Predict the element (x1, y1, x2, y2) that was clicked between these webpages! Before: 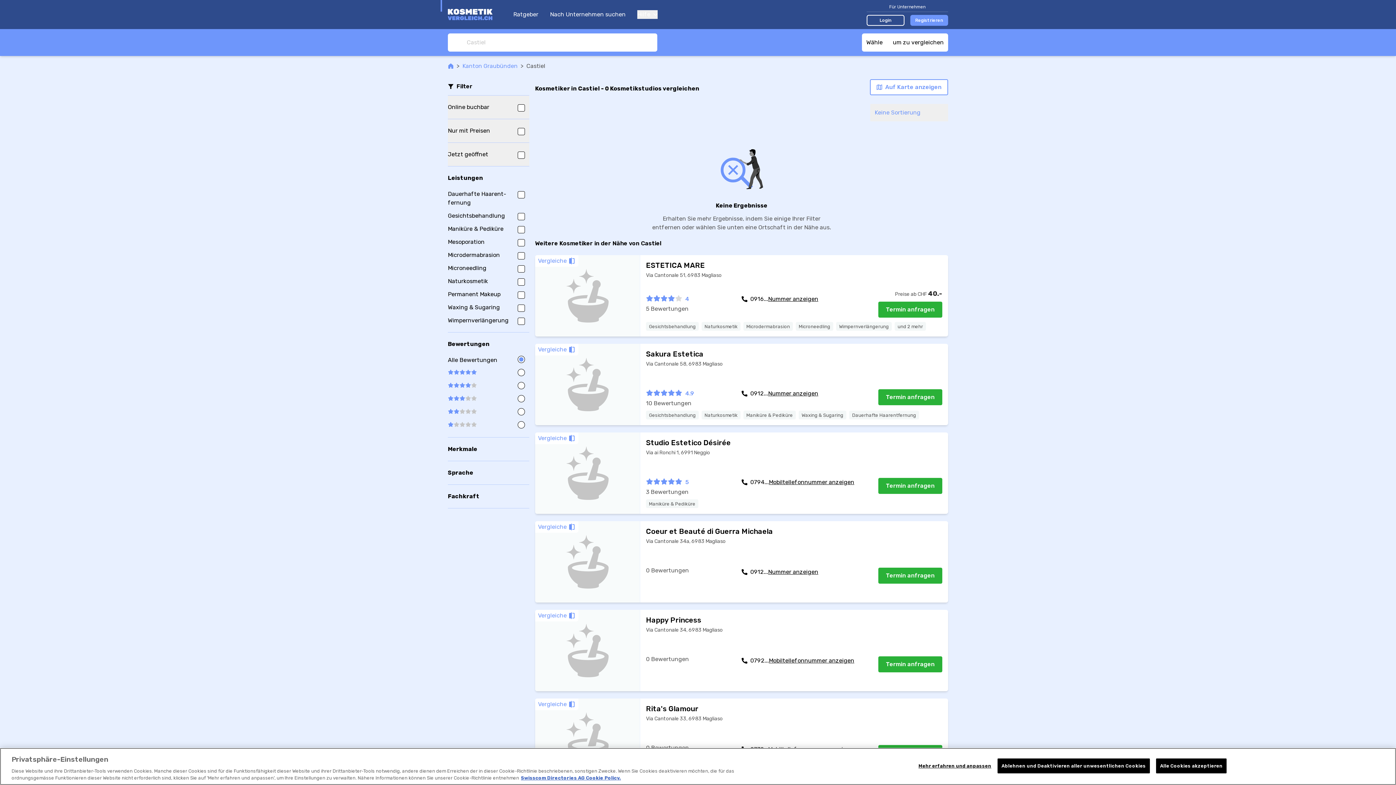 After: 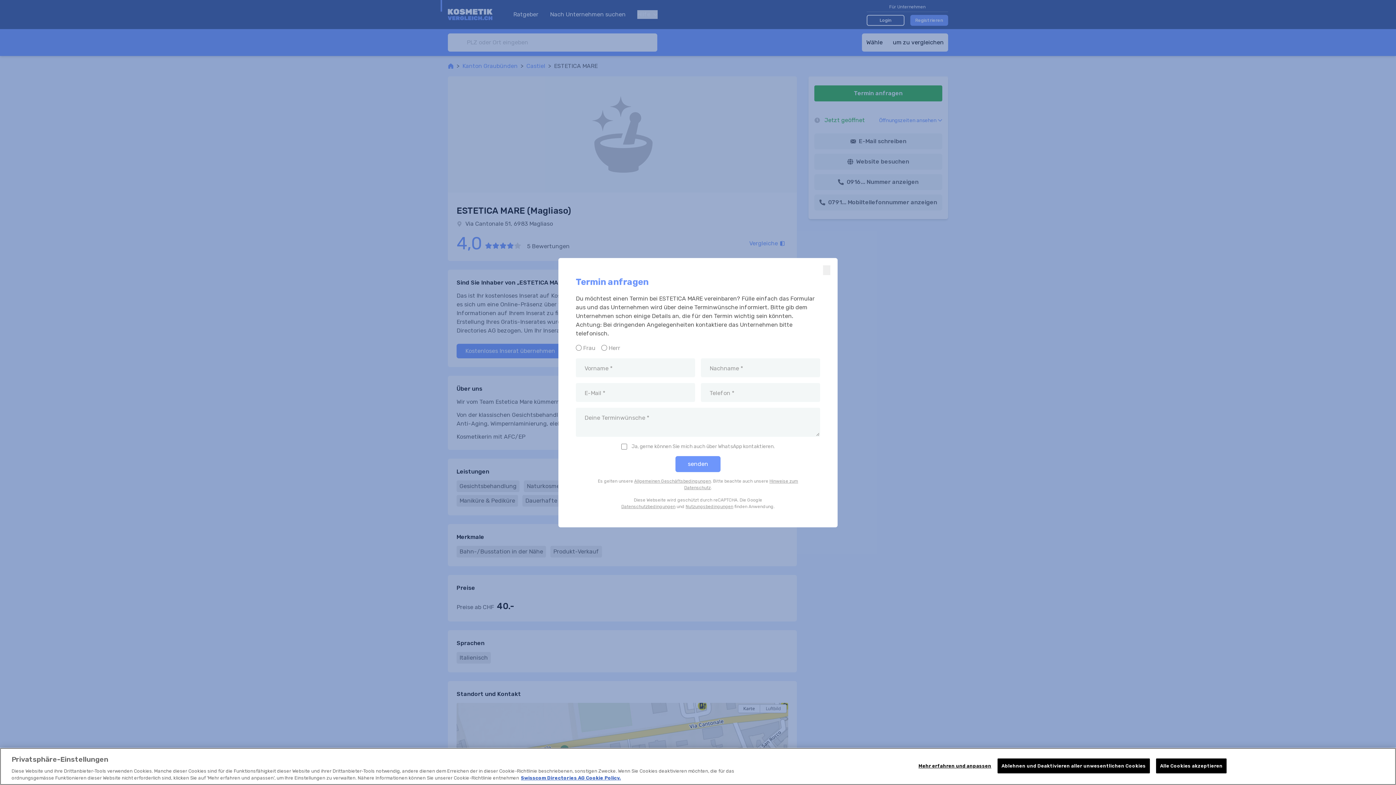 Action: label: Termin anfragen bbox: (878, 301, 942, 317)